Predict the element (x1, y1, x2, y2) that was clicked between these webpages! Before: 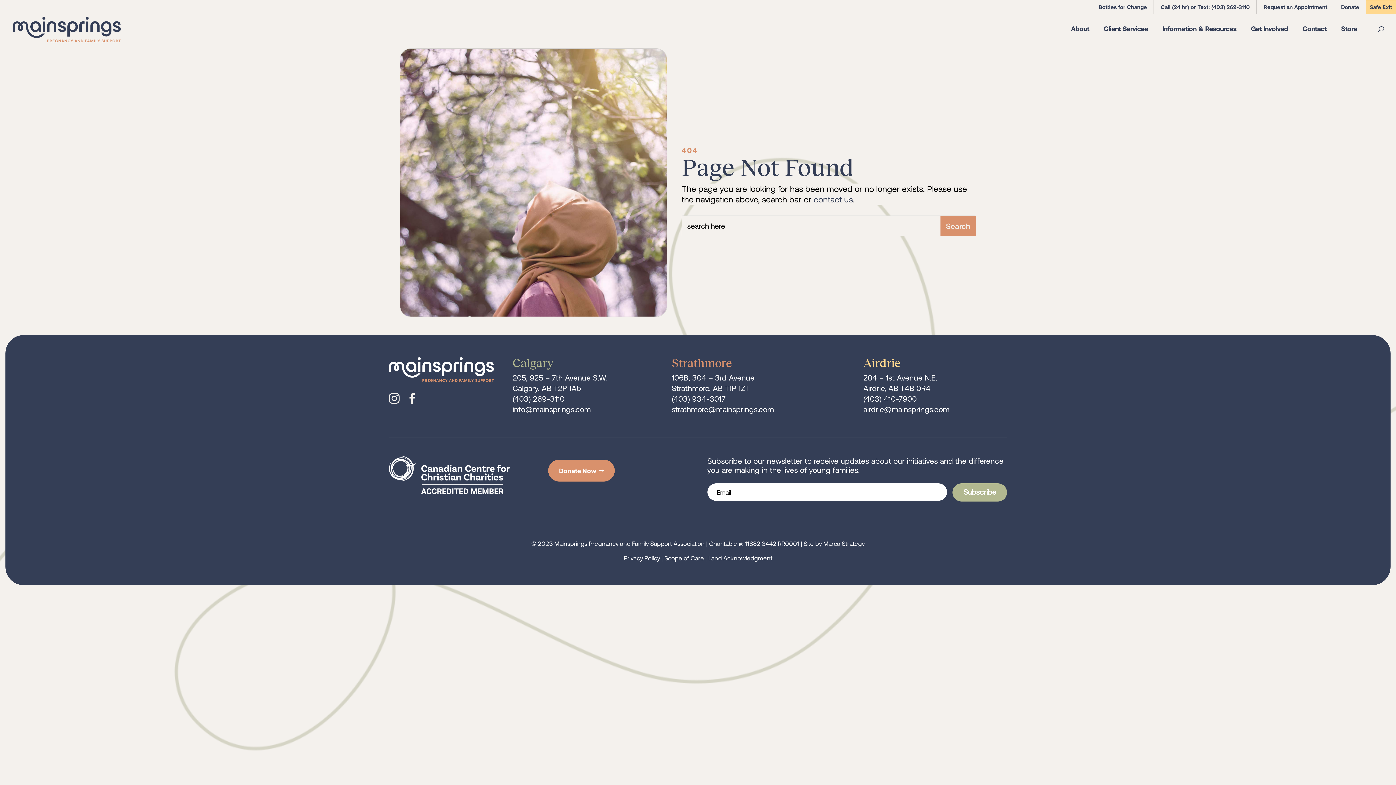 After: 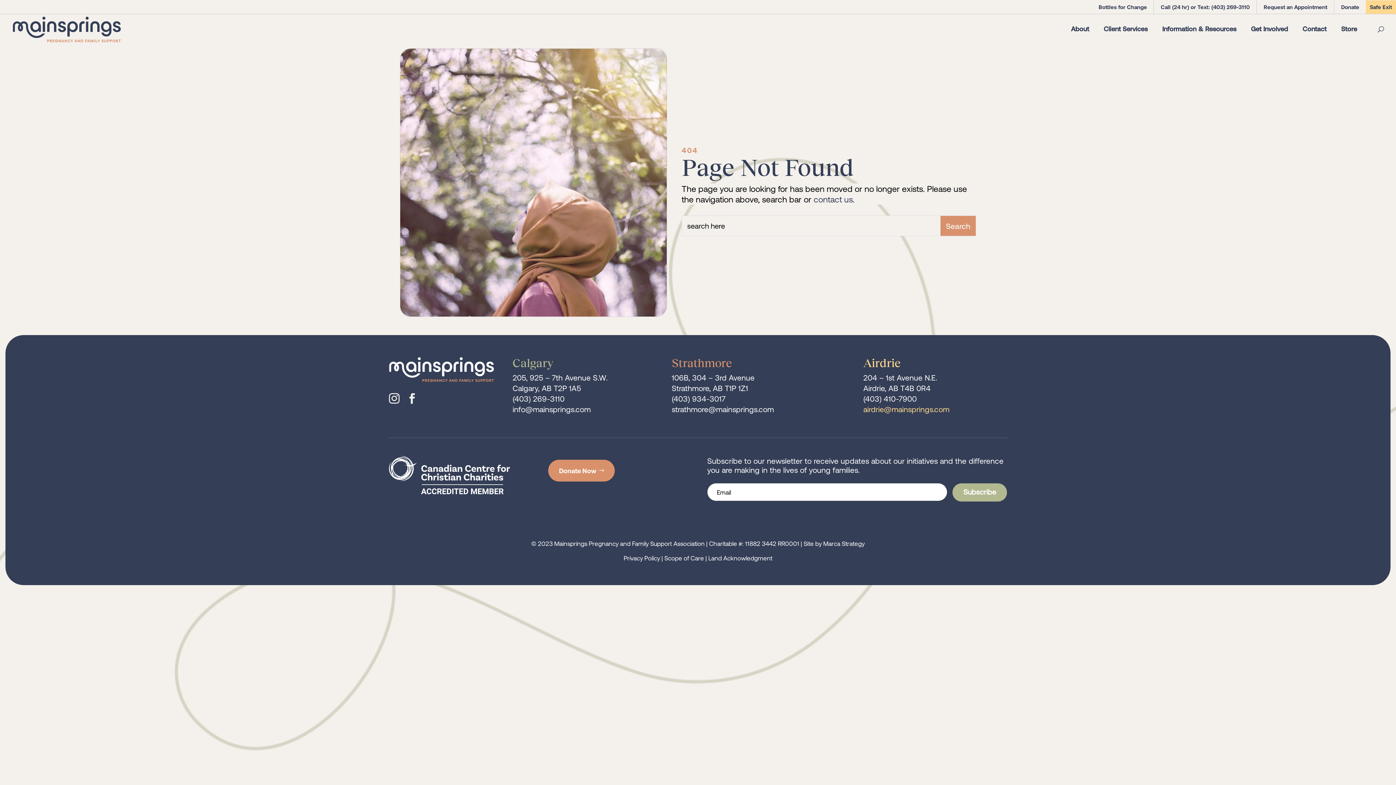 Action: bbox: (863, 404, 949, 413) label: airdrie@mainsprings.com